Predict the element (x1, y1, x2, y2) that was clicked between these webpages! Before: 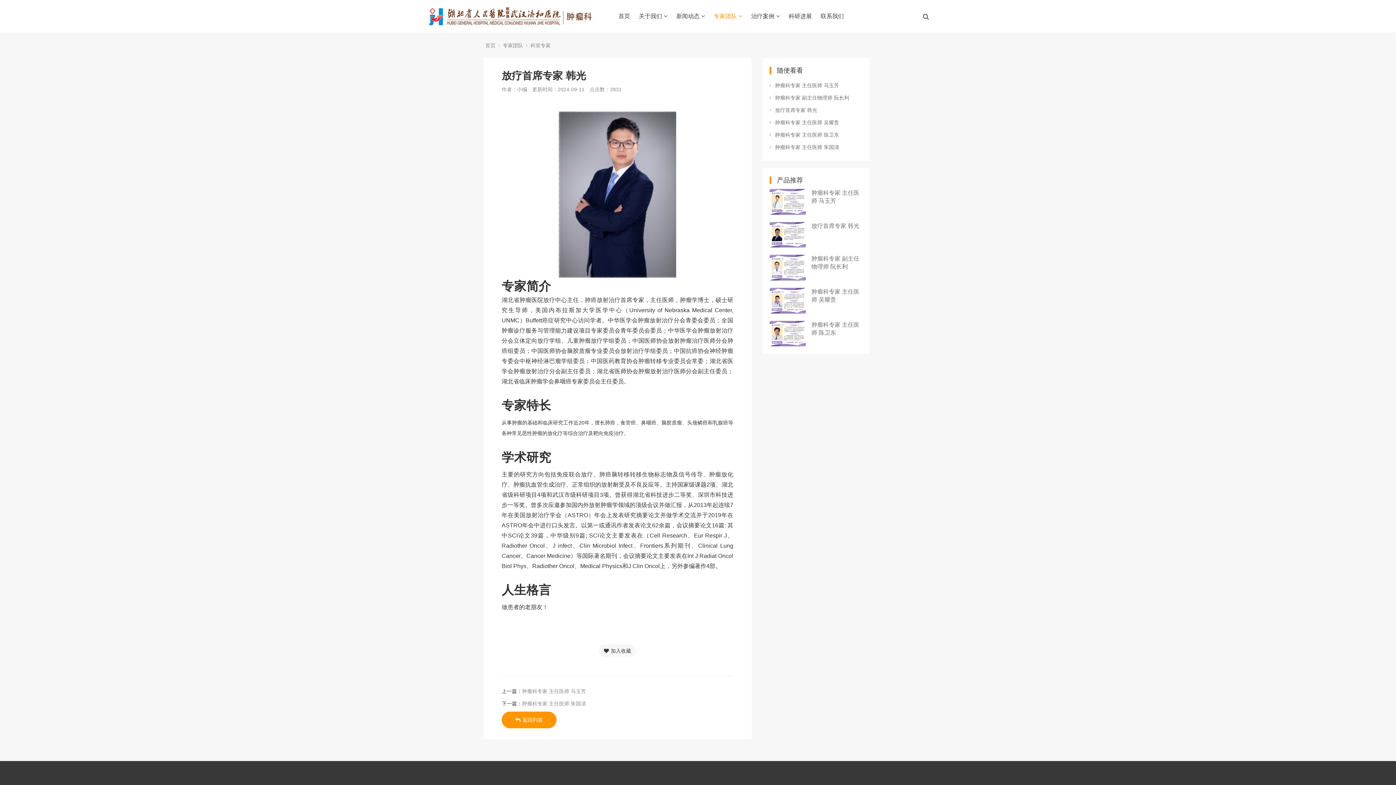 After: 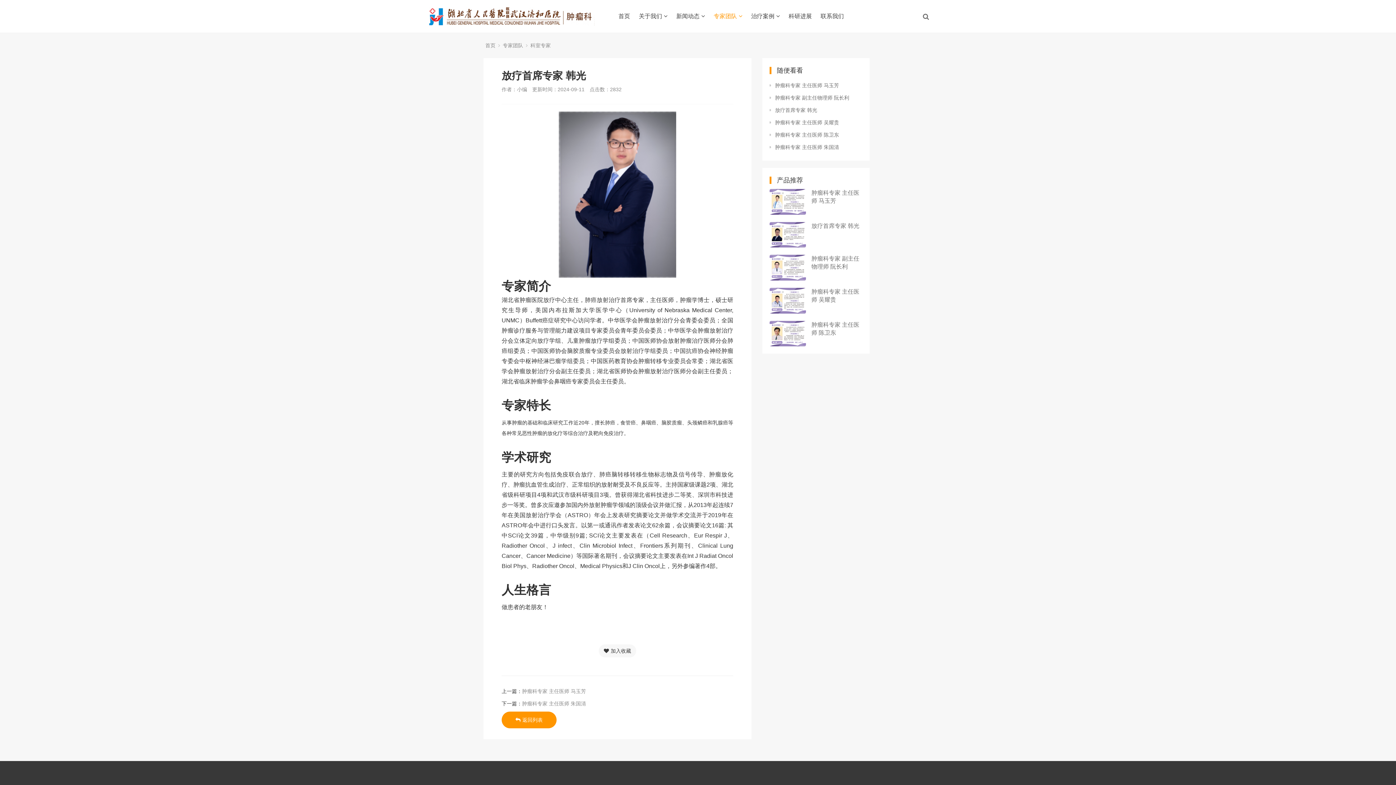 Action: bbox: (769, 222, 806, 247)